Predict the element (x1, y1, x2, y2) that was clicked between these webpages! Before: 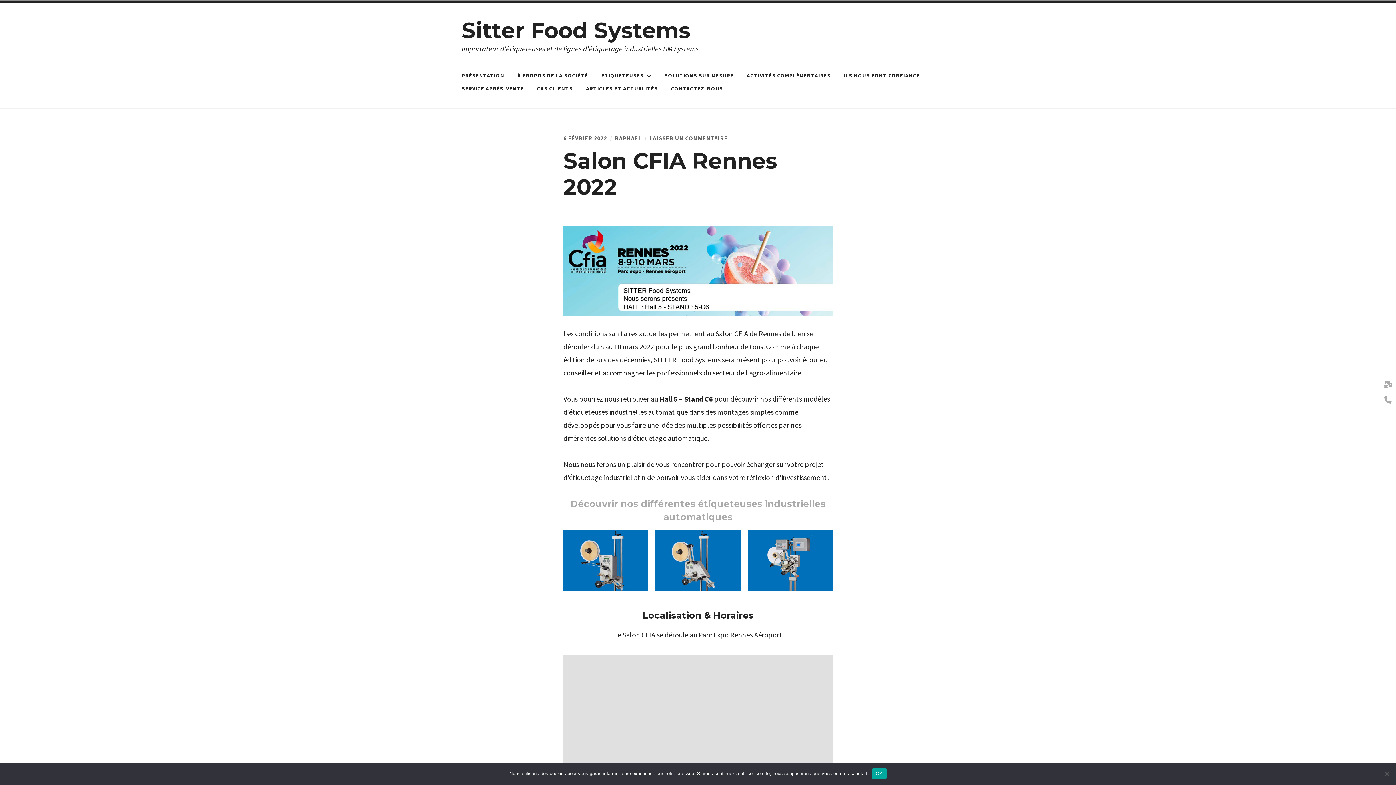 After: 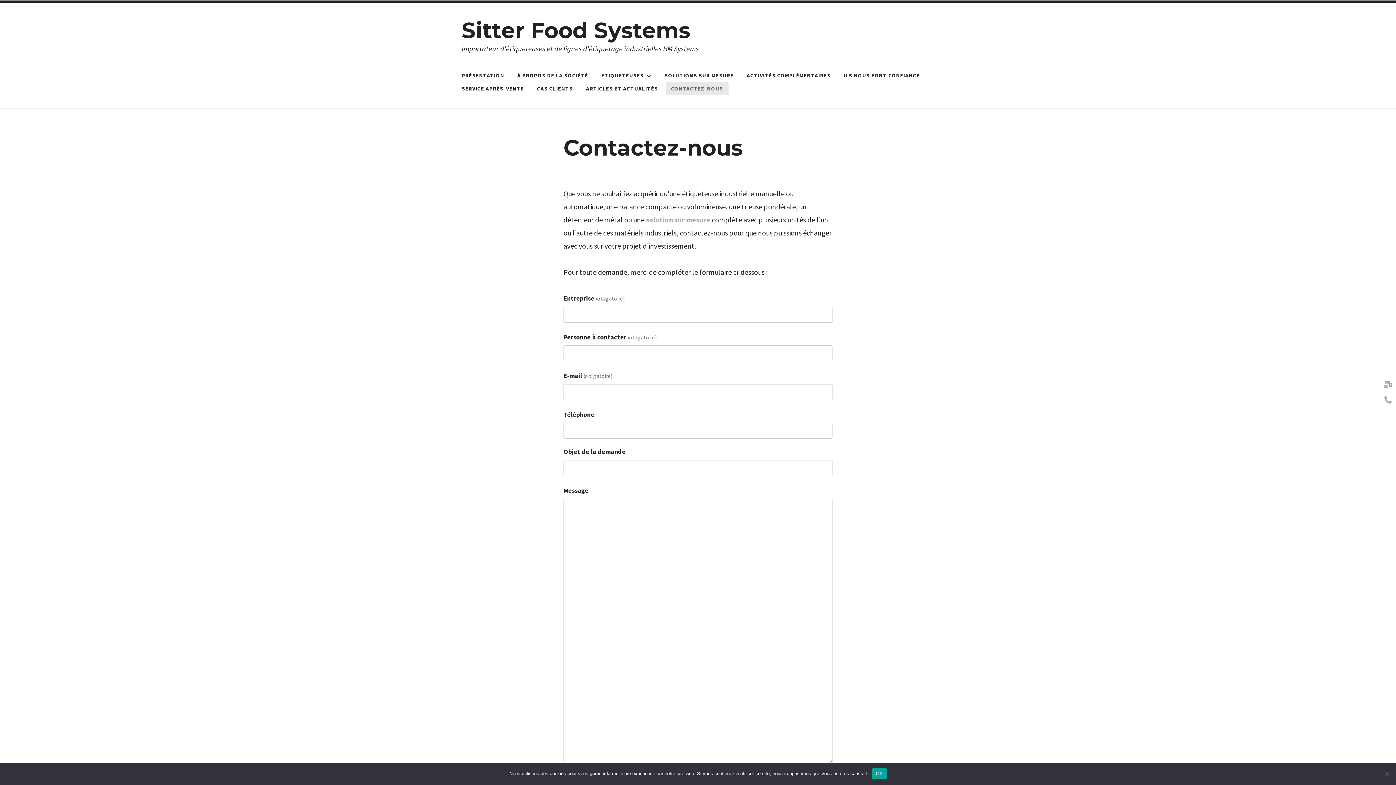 Action: bbox: (665, 82, 728, 95) label: CONTACTEZ-NOUS